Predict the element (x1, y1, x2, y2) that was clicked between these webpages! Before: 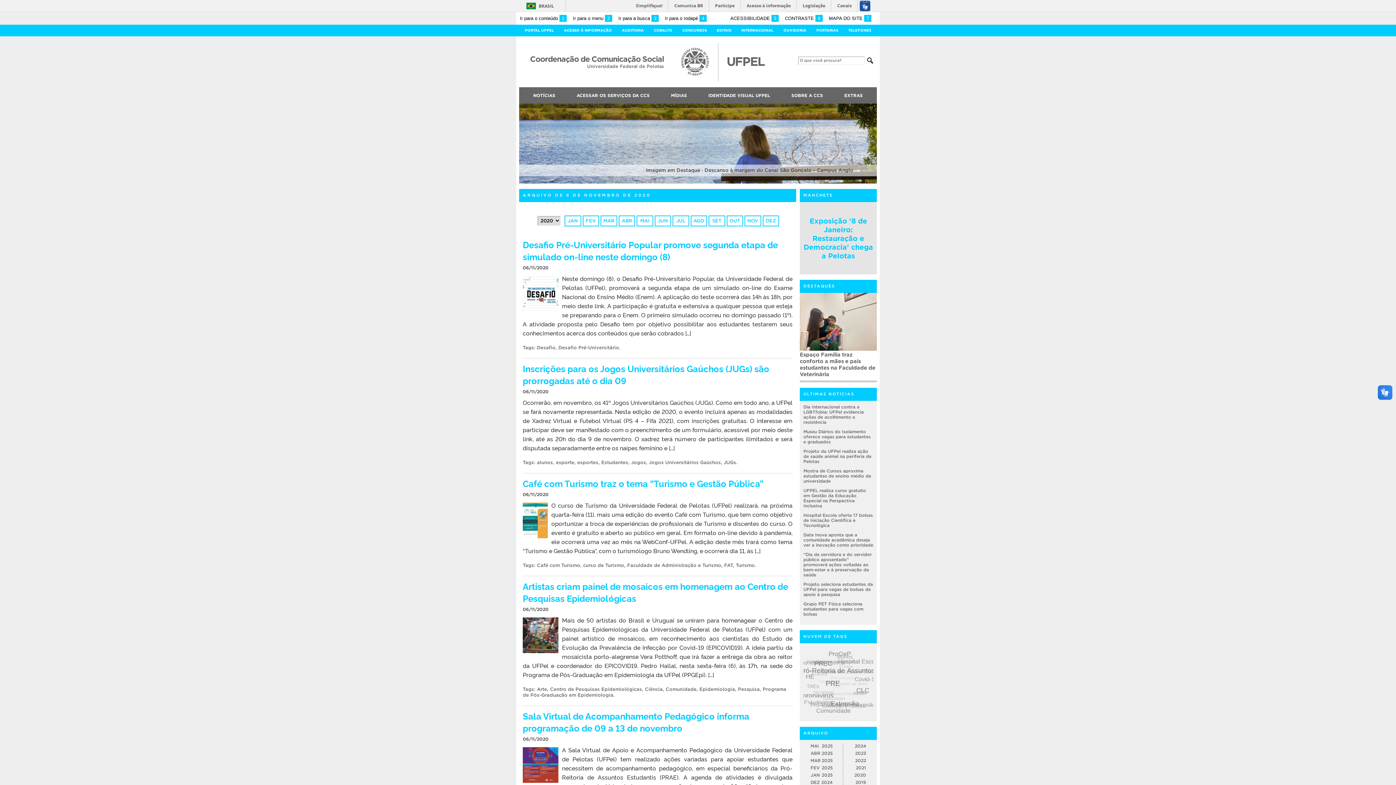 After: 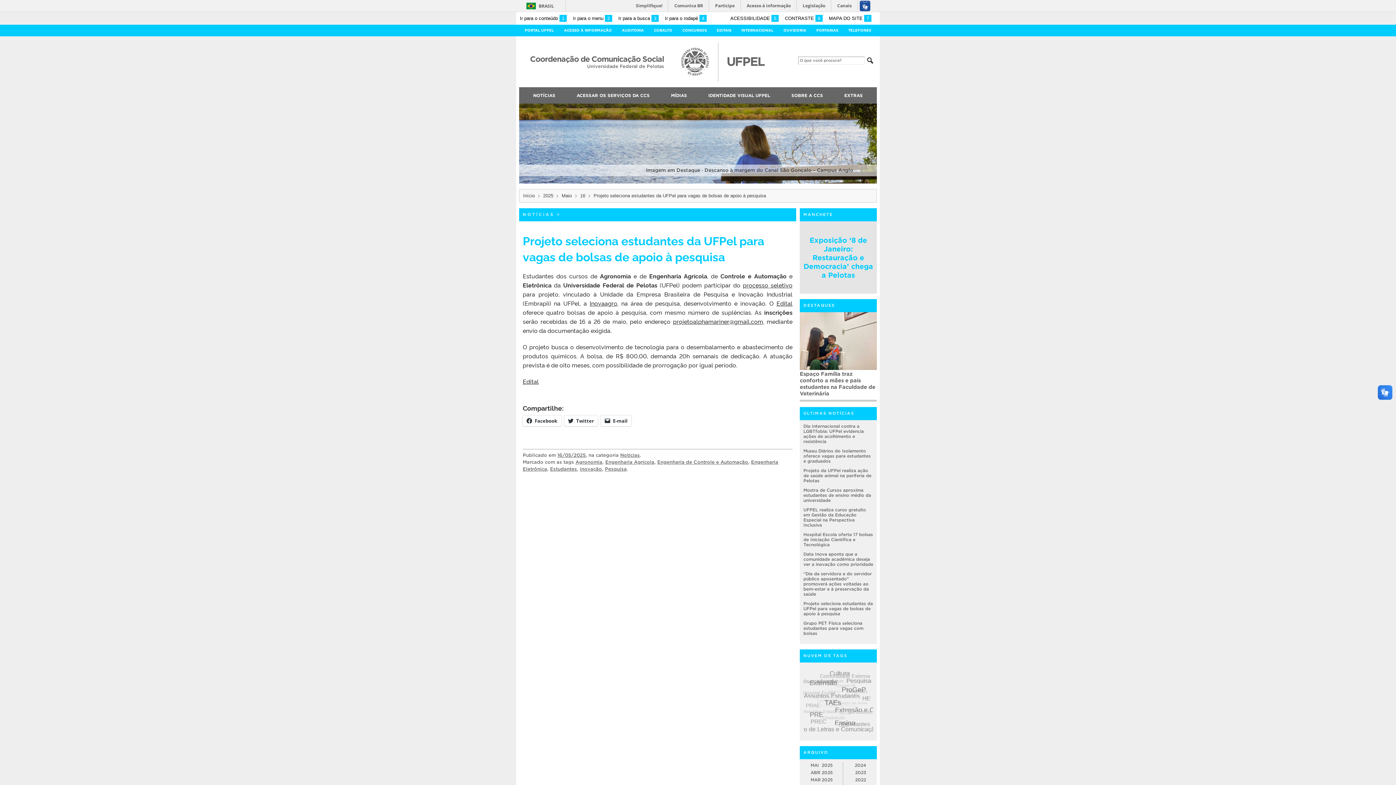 Action: bbox: (803, 582, 873, 597) label: Projeto seleciona estudantes da UFPel para vagas de bolsas de apoio à pesquisa